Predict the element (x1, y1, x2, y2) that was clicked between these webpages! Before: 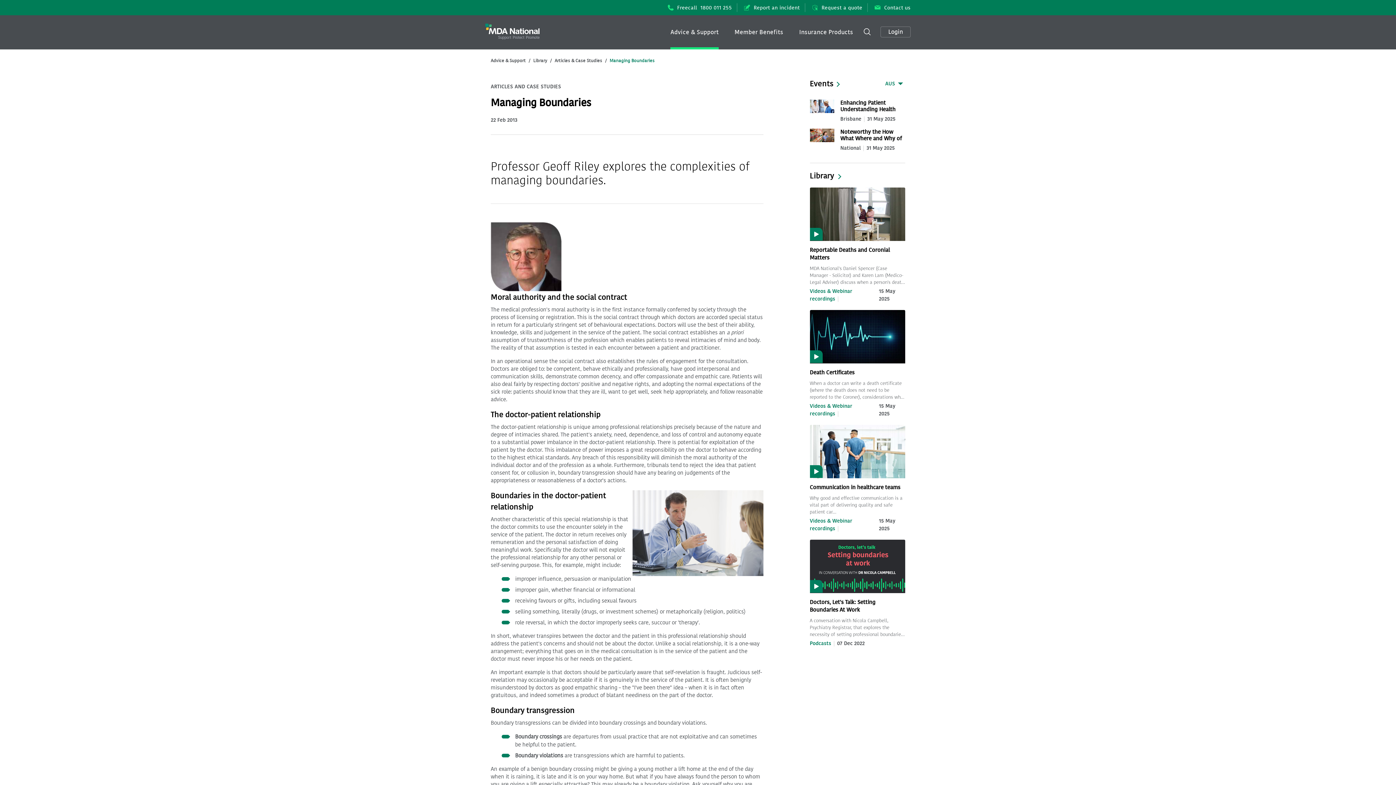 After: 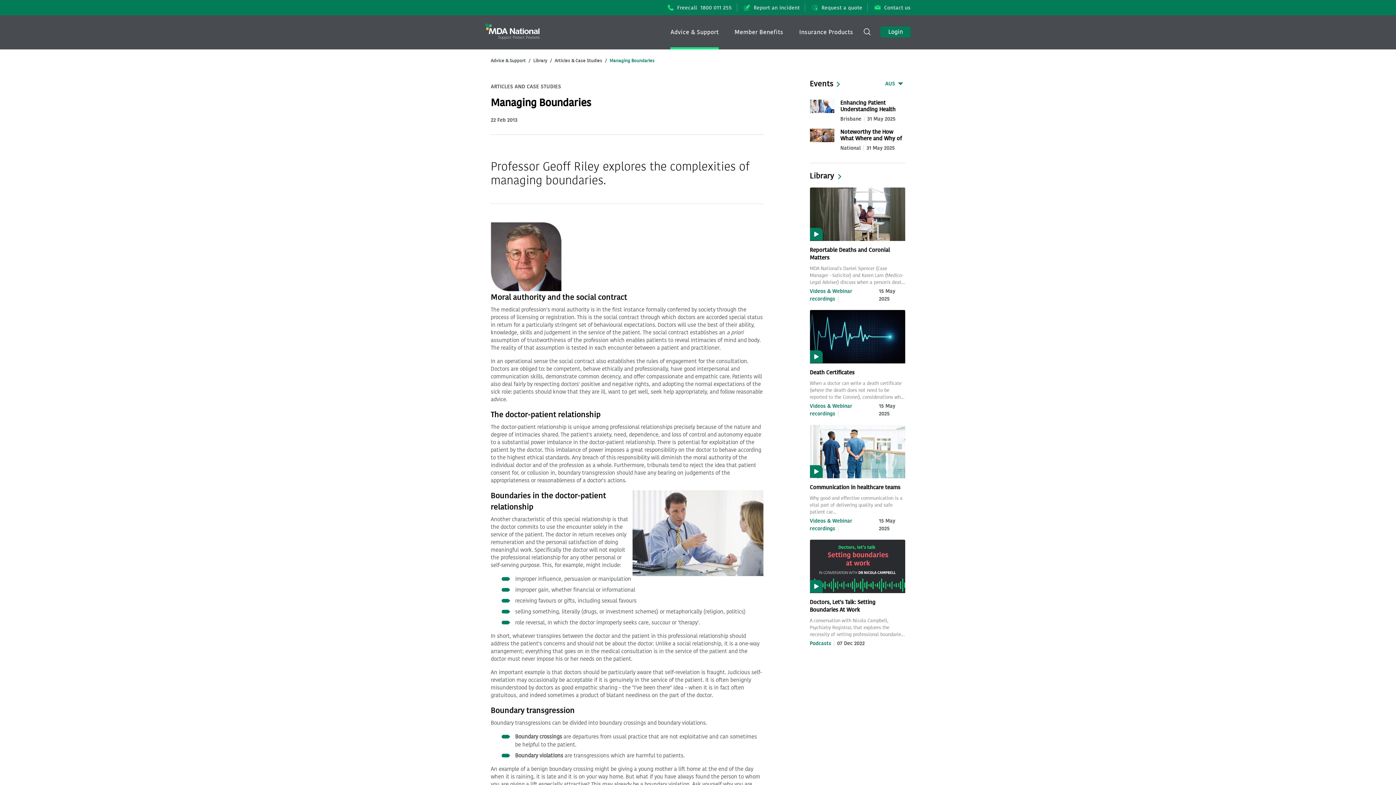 Action: label: Login bbox: (880, 27, 910, 38)